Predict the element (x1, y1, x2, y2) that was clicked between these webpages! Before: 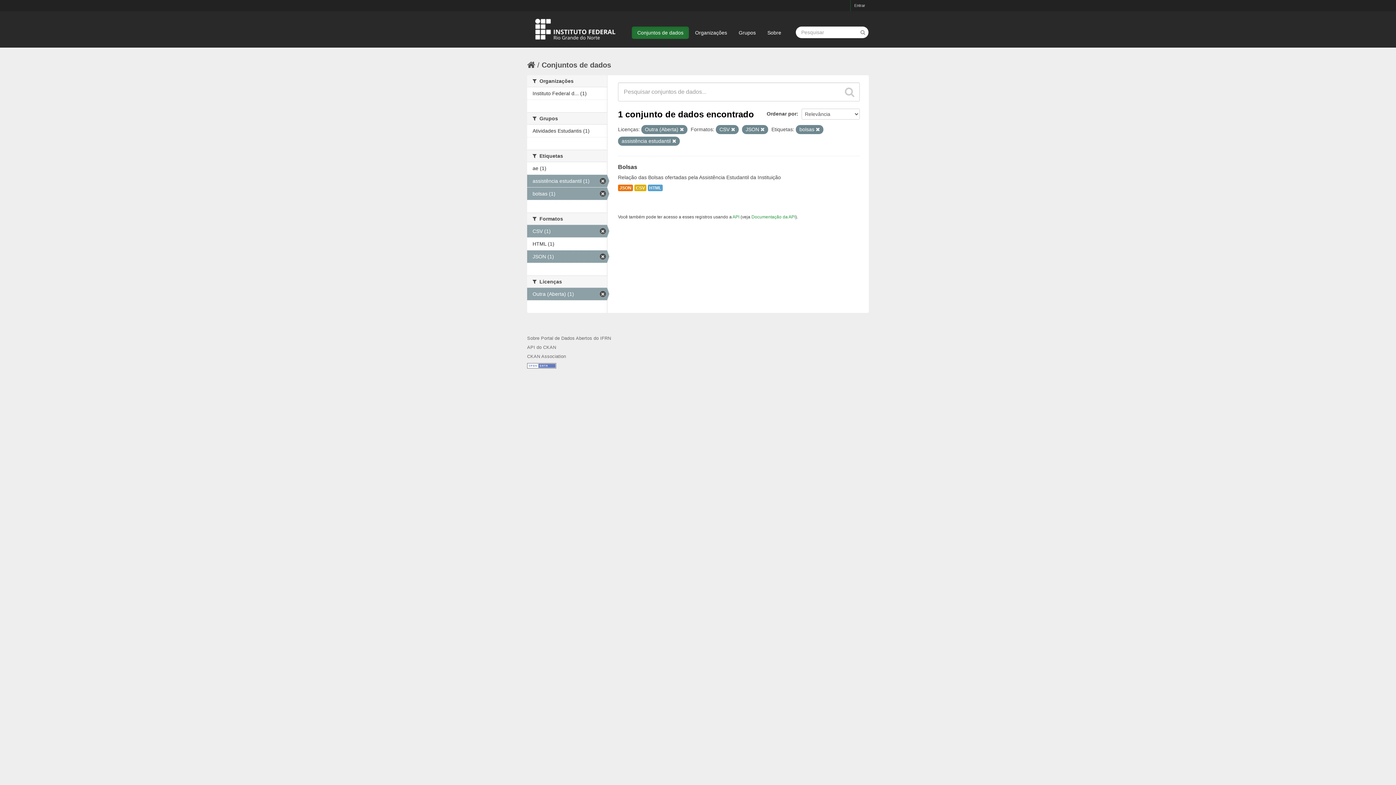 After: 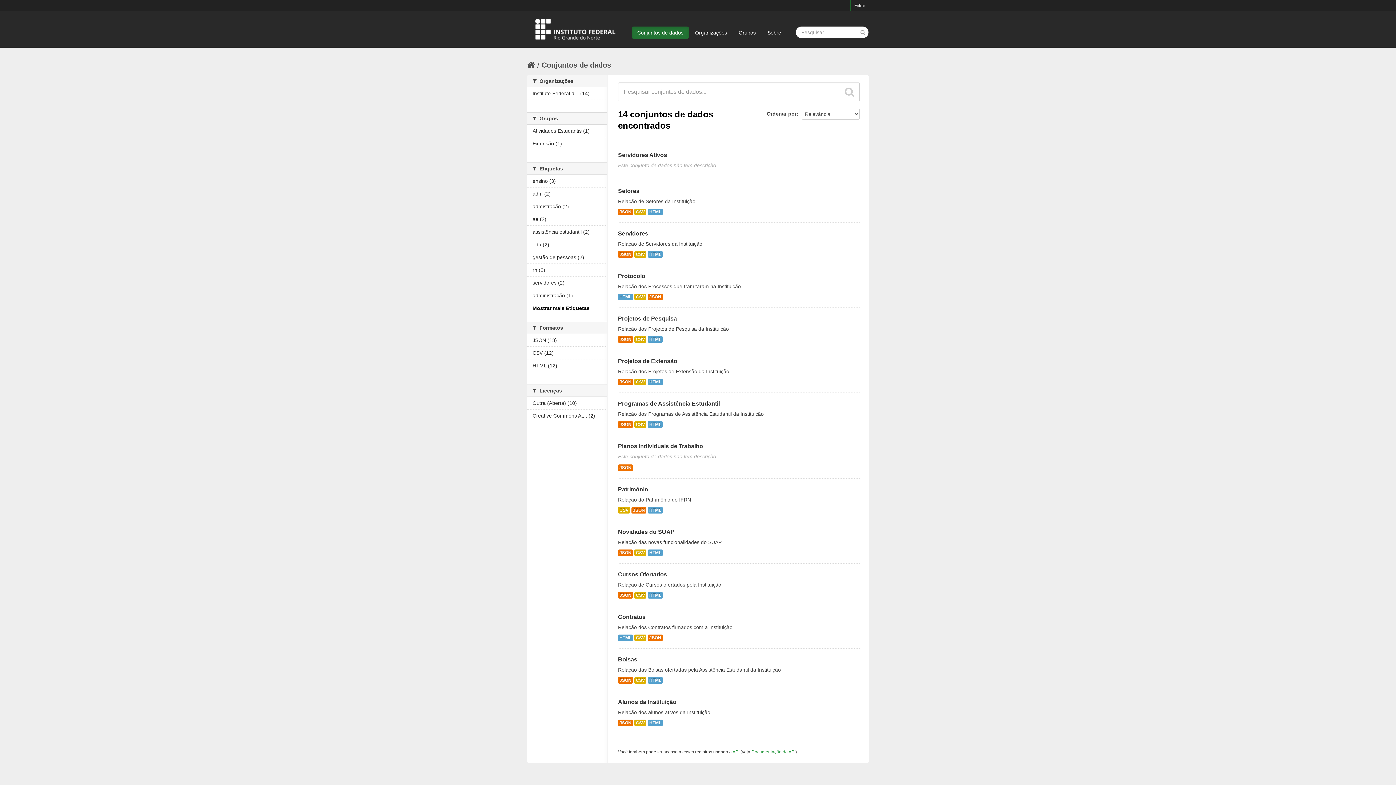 Action: bbox: (632, 26, 689, 38) label: Conjuntos de dados